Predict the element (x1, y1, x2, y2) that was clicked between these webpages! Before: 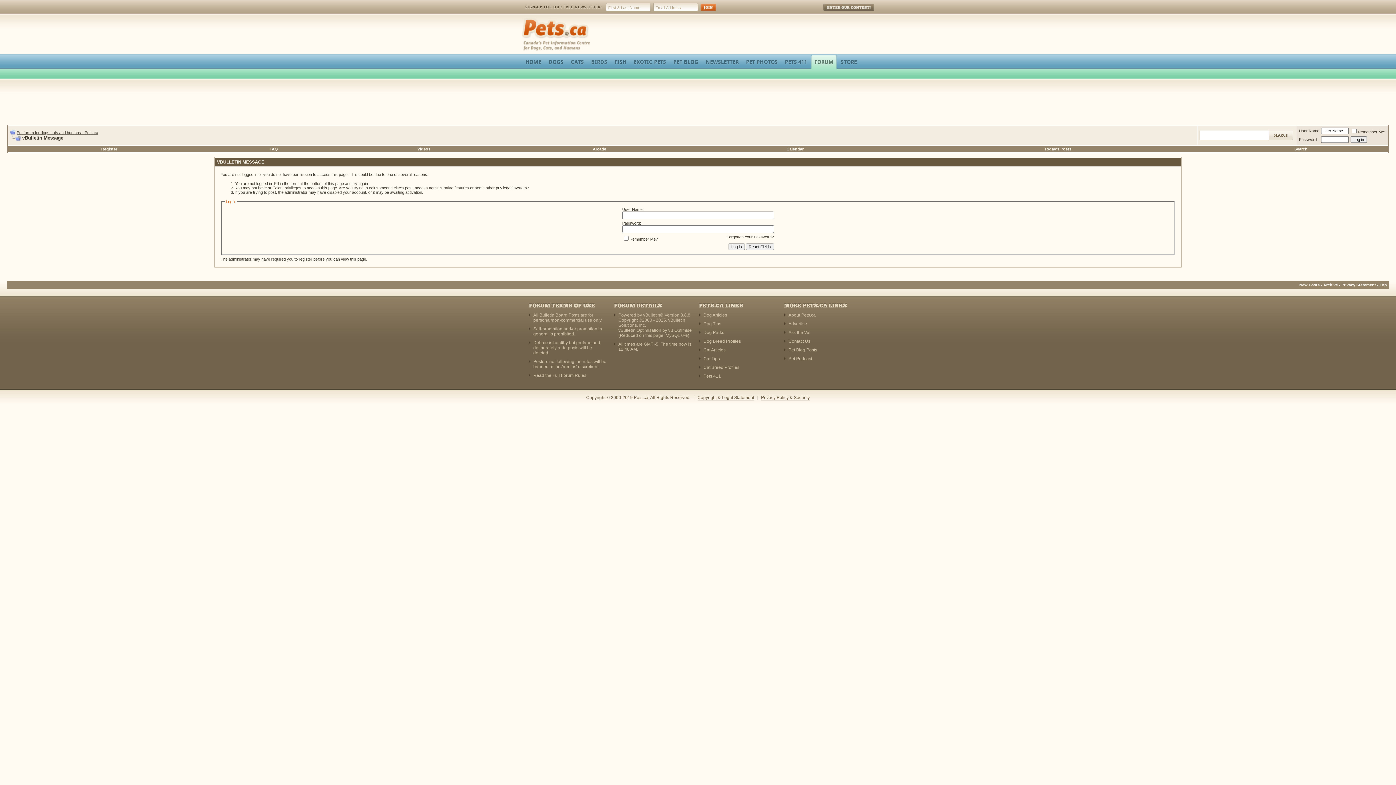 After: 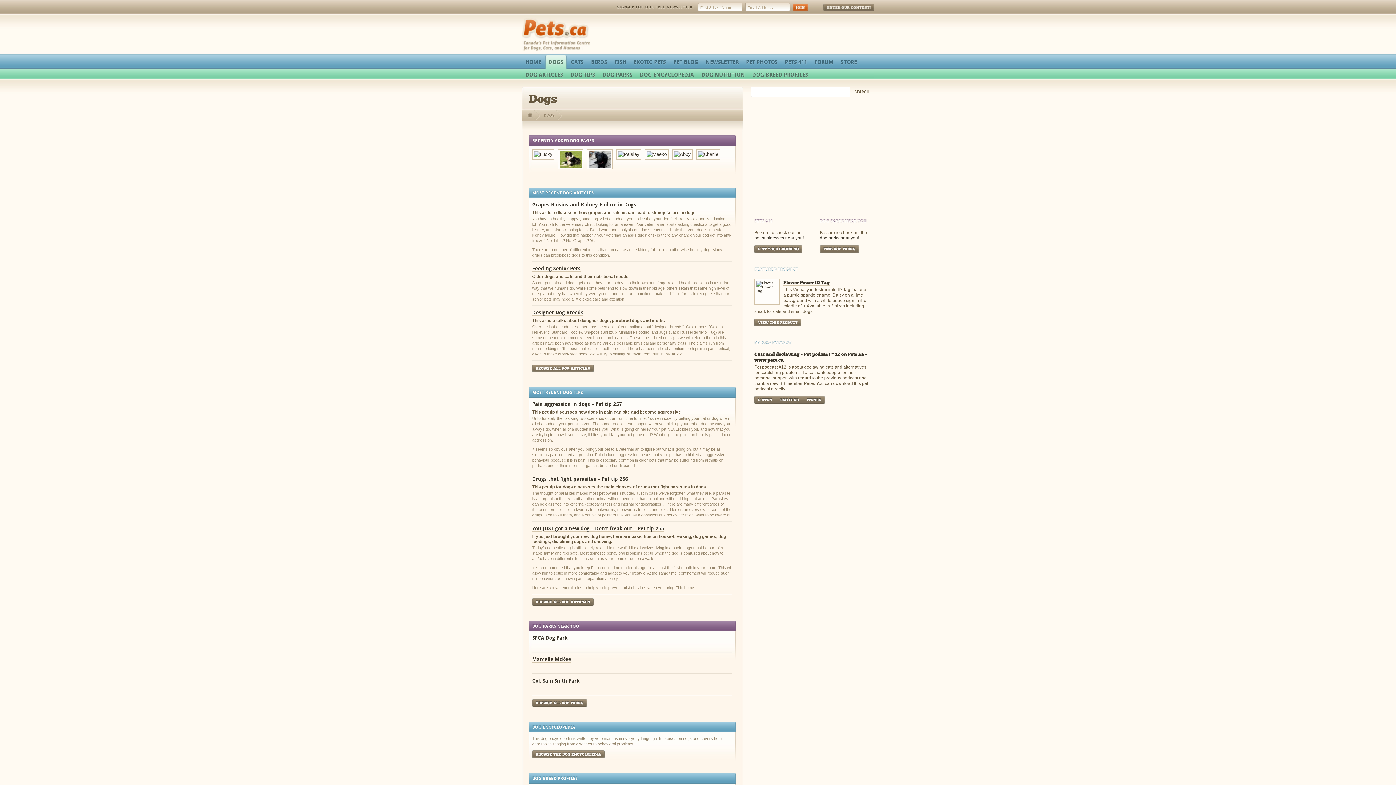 Action: bbox: (545, 54, 567, 65) label: DOGS